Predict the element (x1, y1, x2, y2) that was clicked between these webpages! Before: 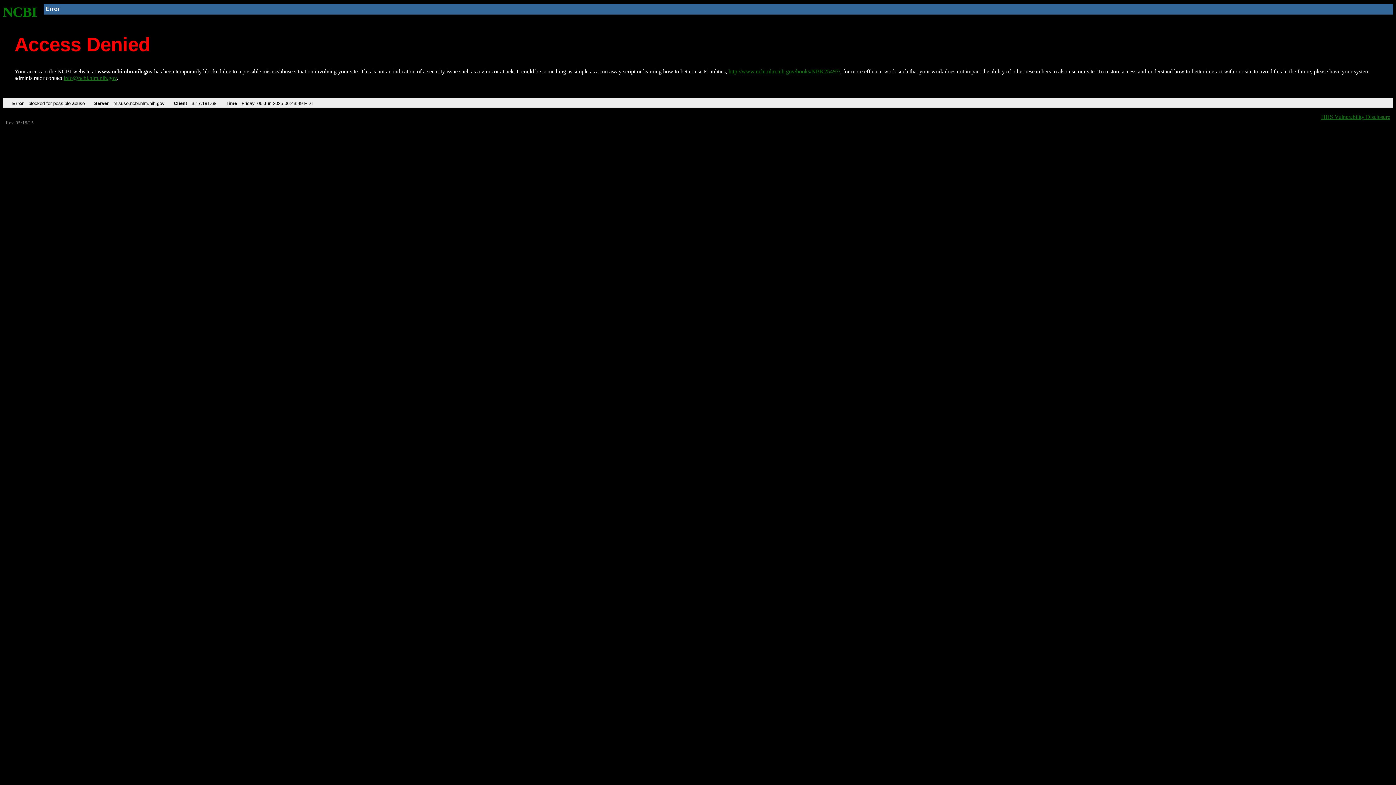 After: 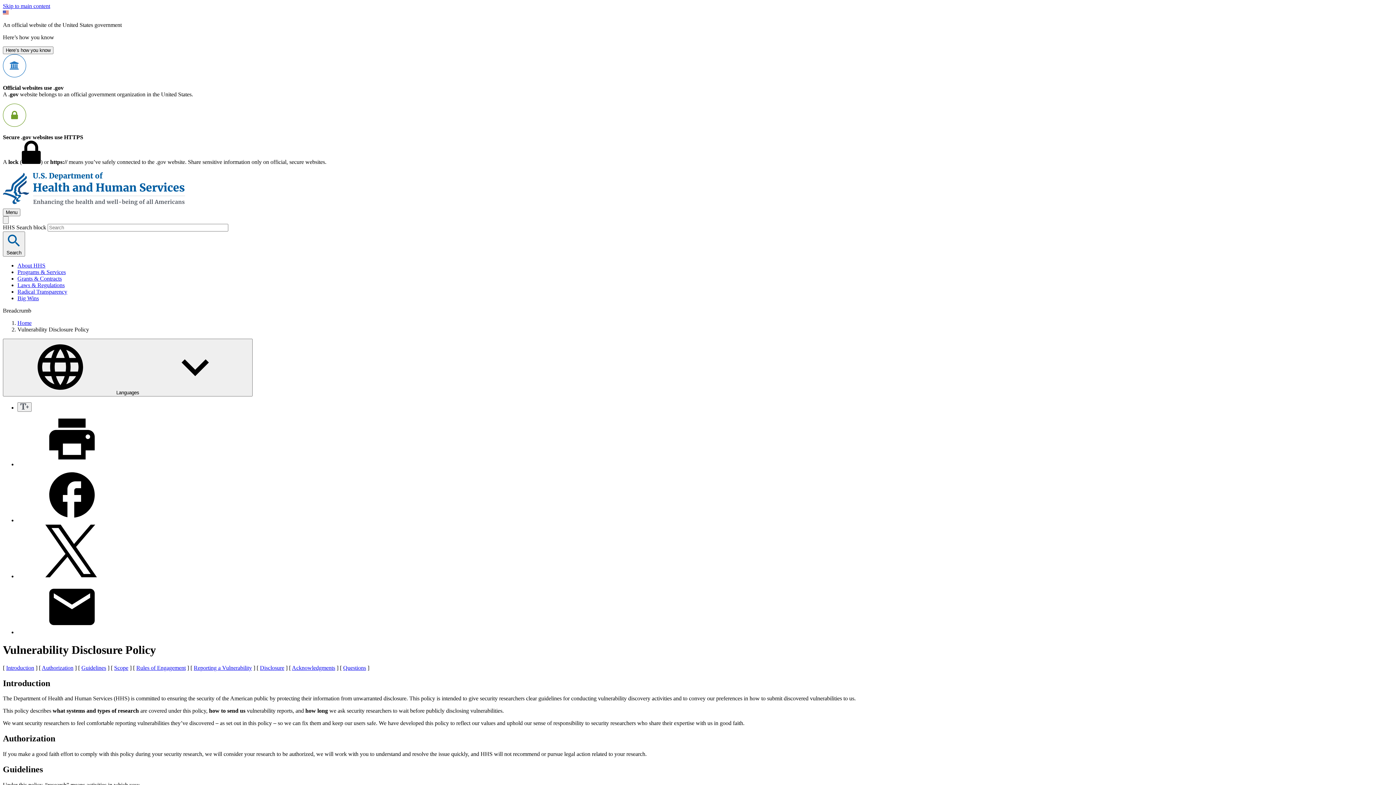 Action: label: HHS Vulnerability Disclosure bbox: (1321, 113, 1390, 119)